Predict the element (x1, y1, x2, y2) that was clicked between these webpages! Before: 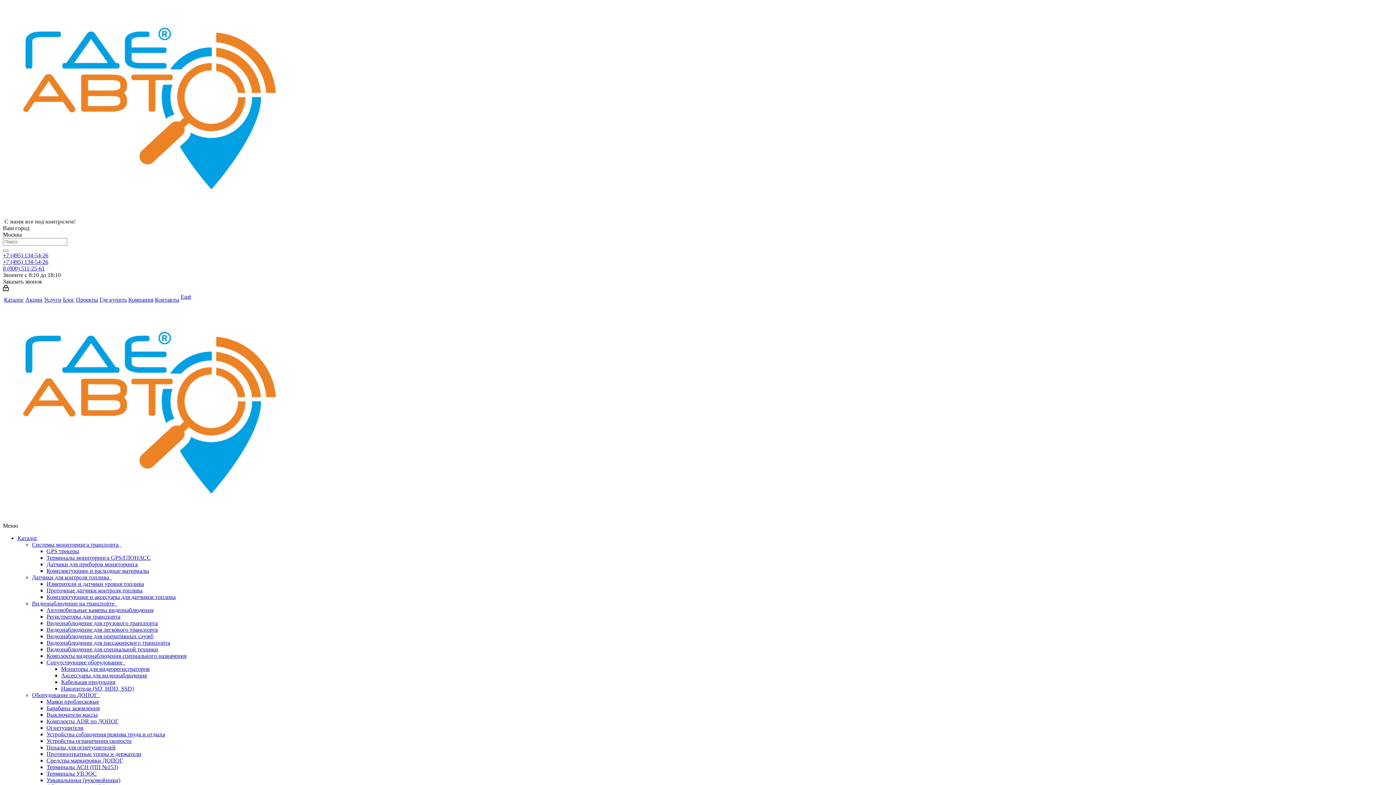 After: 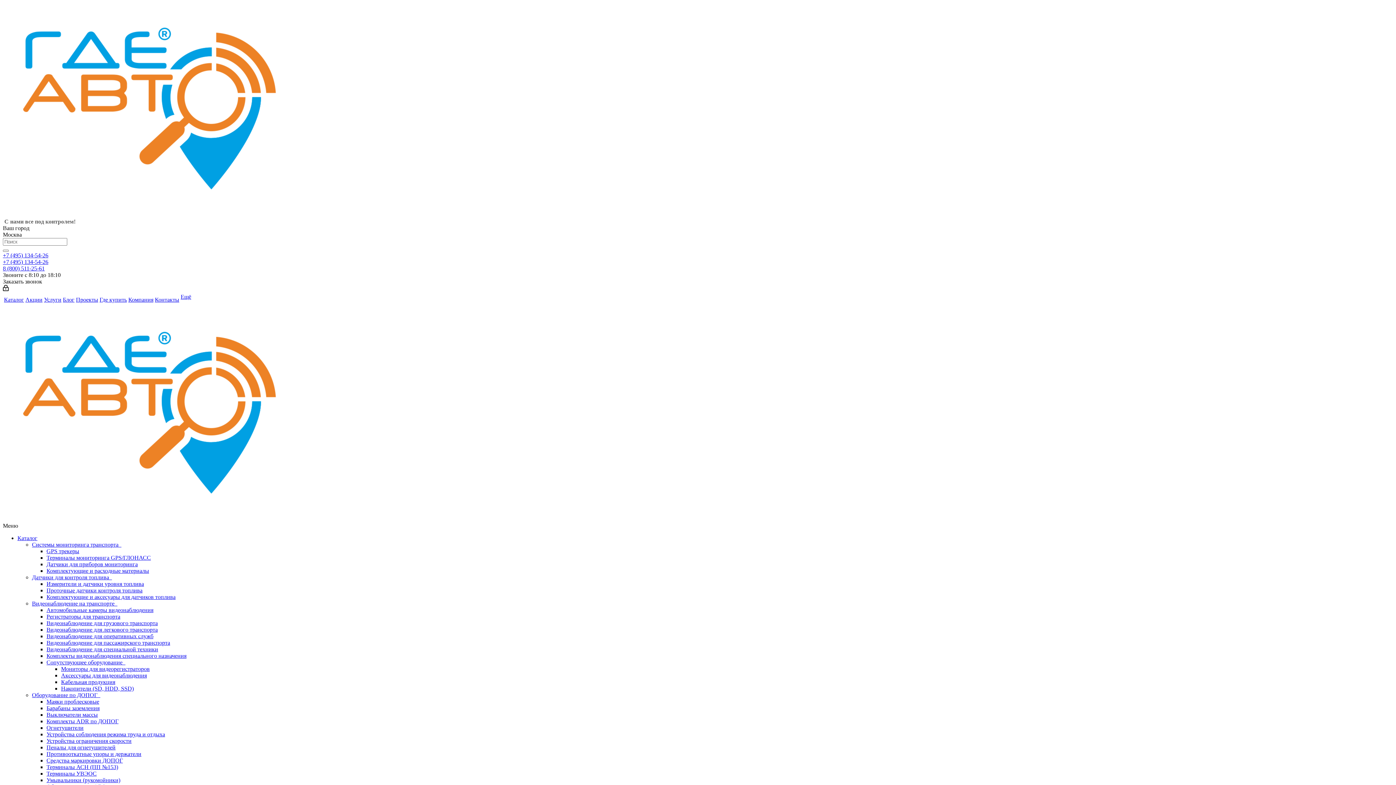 Action: bbox: (32, 600, 117, 606) label: Видеонаблюдение на транспорте  